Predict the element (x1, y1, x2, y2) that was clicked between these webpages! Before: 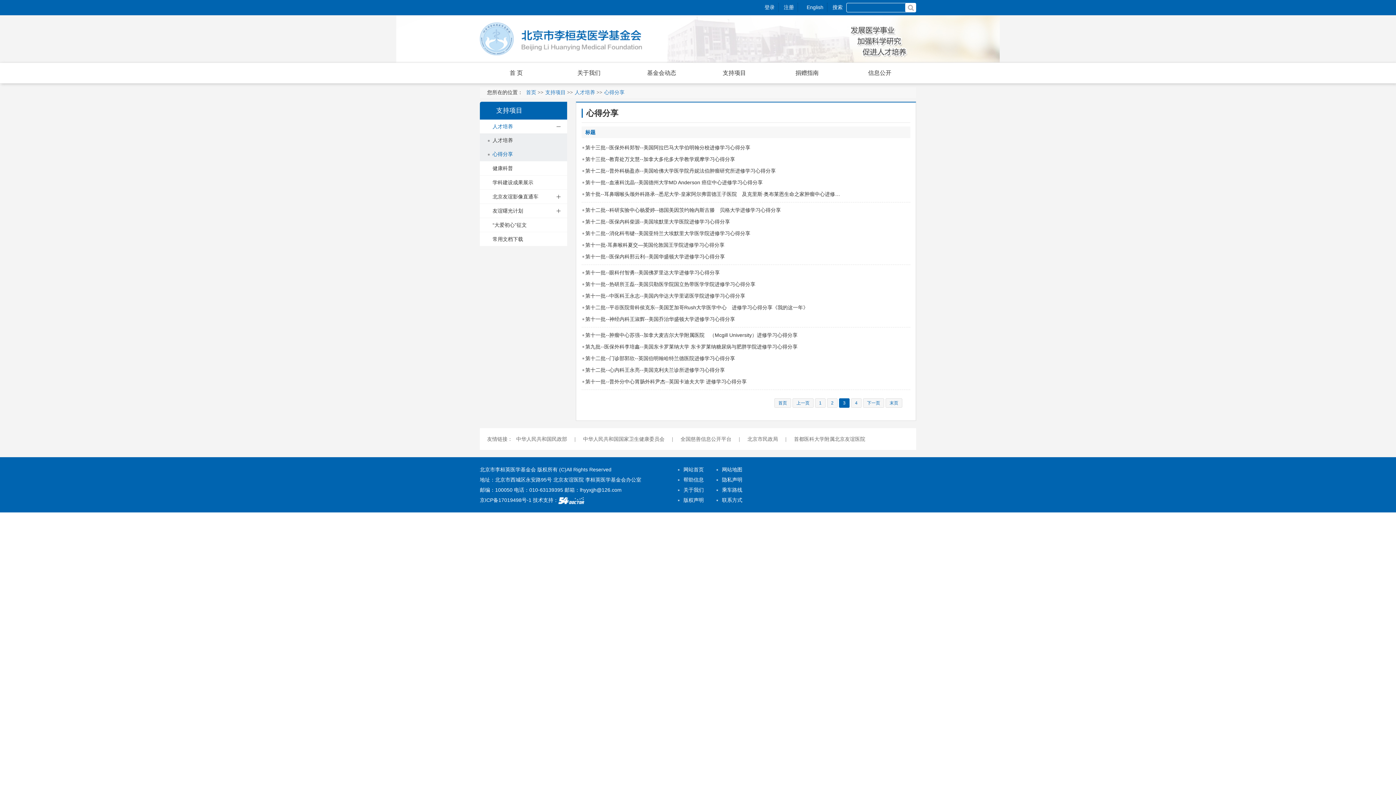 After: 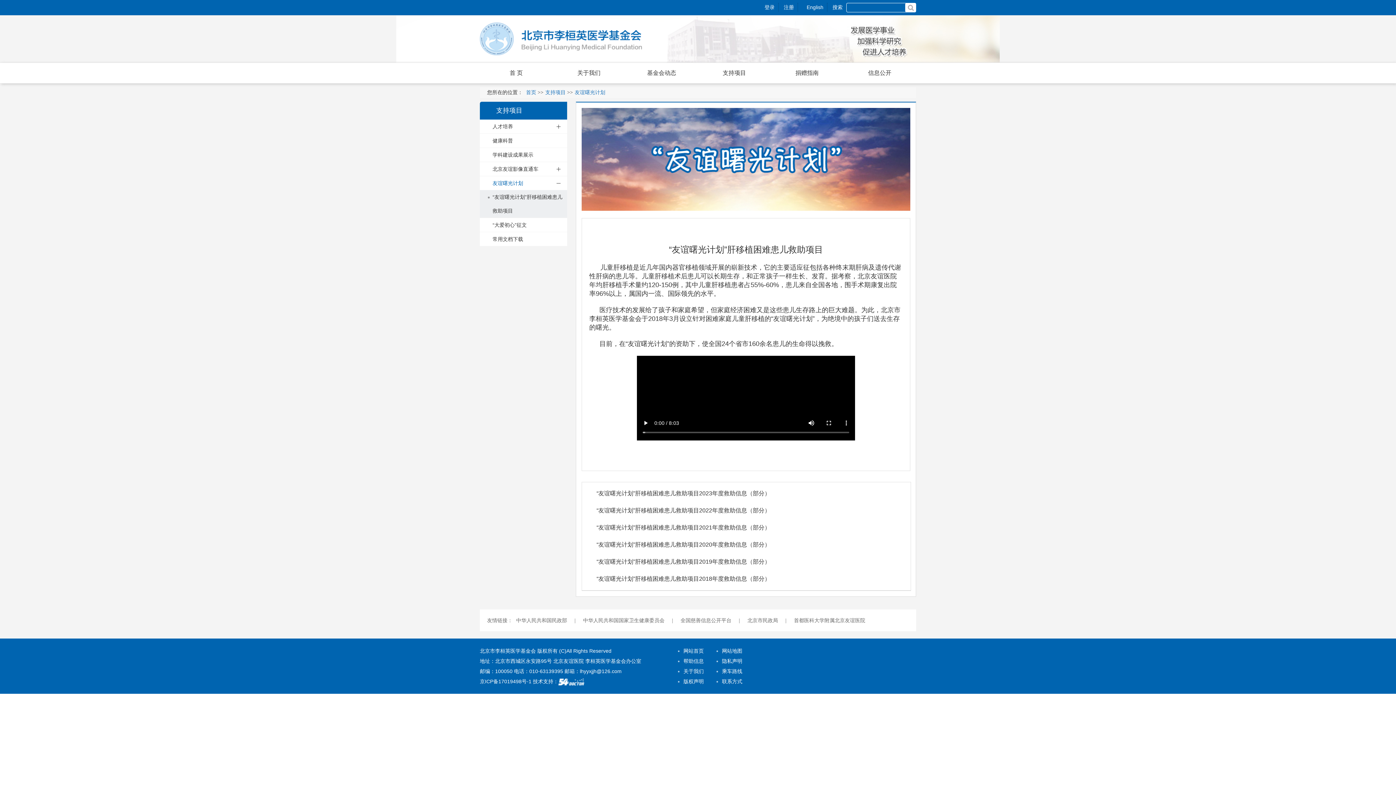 Action: bbox: (492, 204, 549, 217) label: 友谊曙光计划